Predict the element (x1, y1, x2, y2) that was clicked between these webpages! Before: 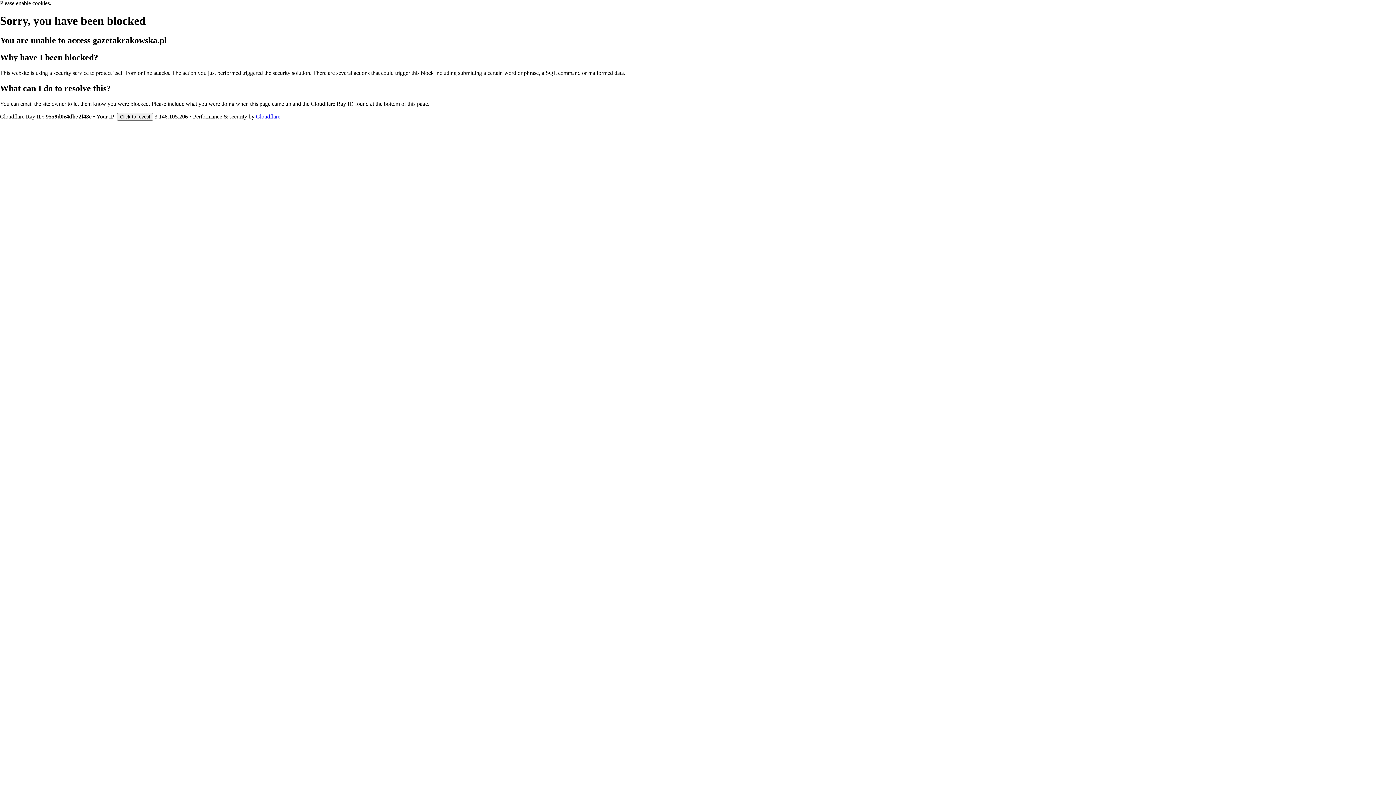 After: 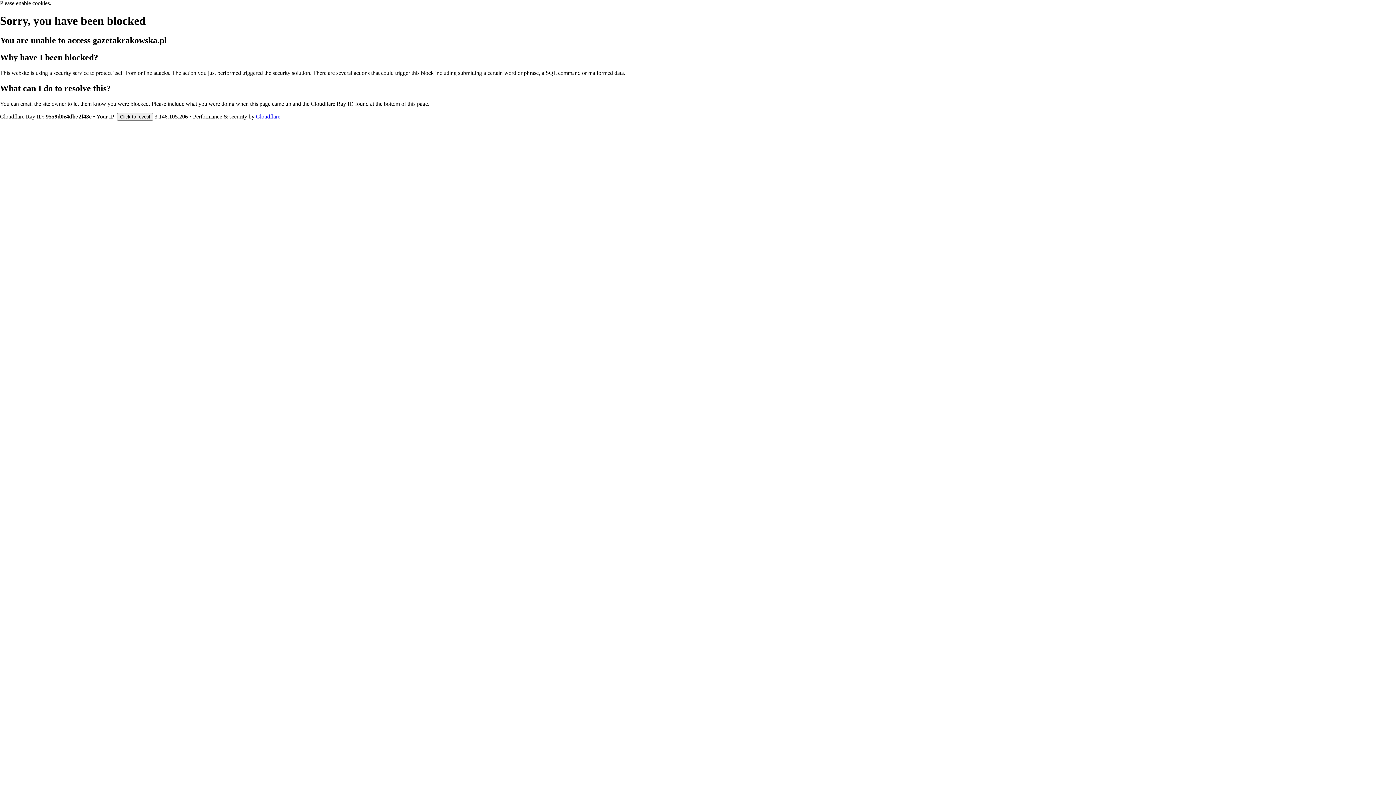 Action: bbox: (256, 113, 280, 119) label: Cloudflare